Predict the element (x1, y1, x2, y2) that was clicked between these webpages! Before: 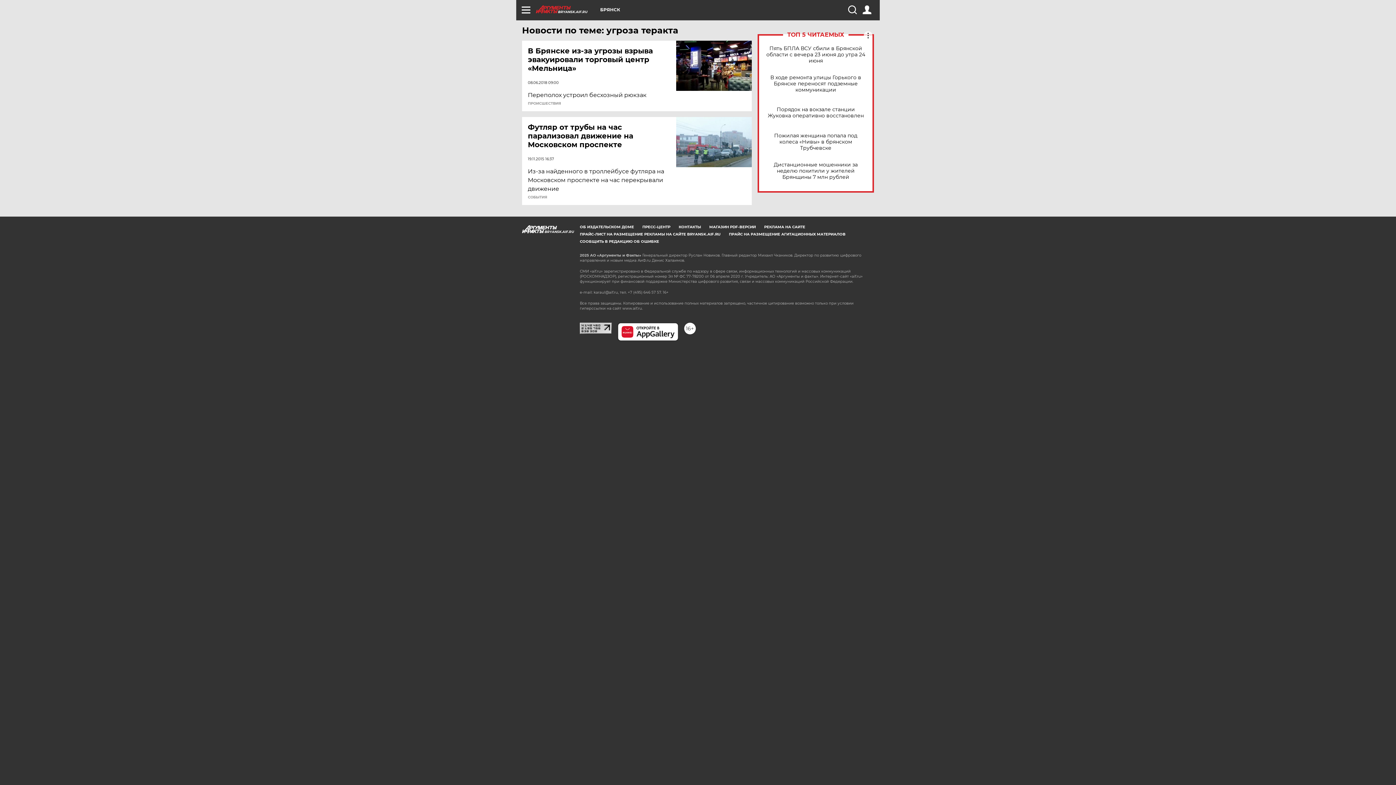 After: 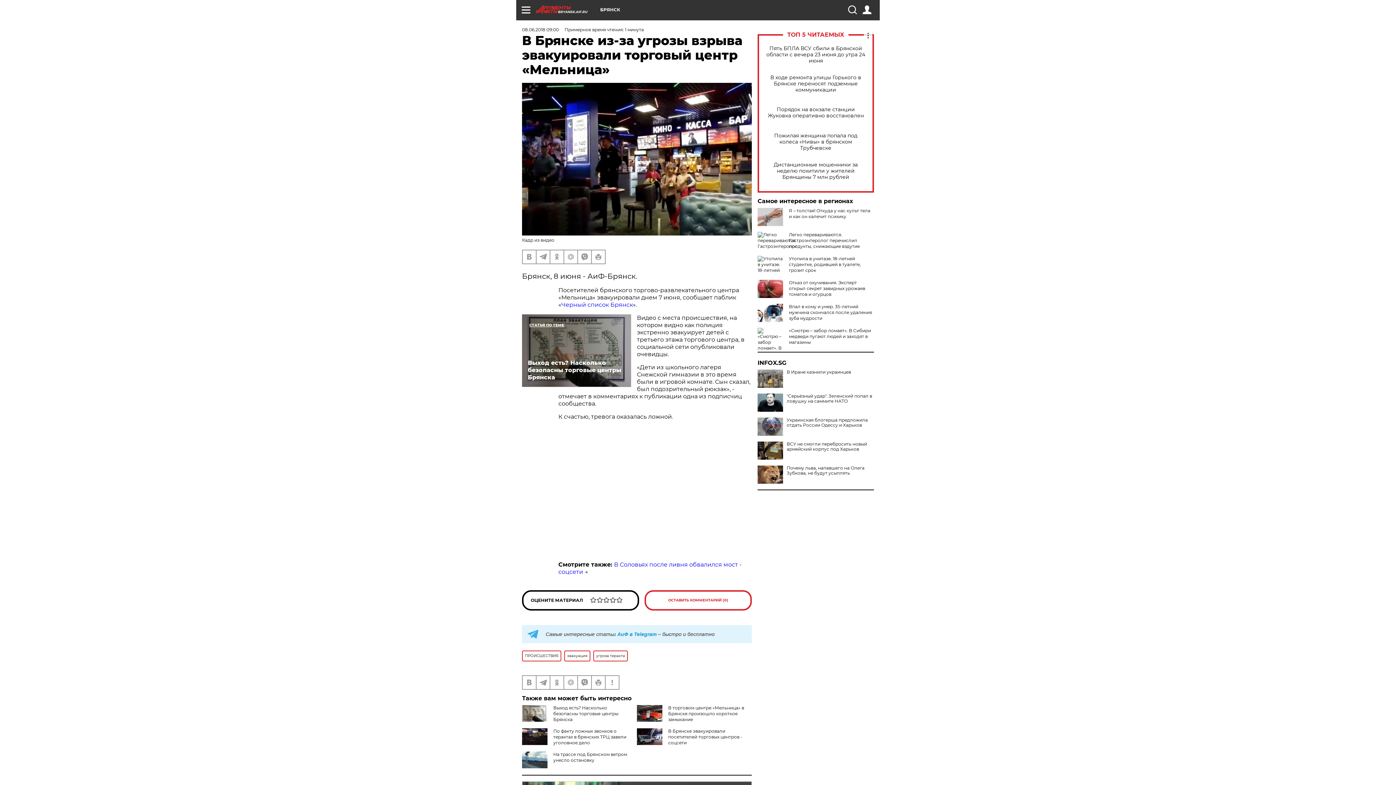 Action: label: В Брянске из-за угрозы взрыва эвакуировали торговый центр «Мельница» bbox: (528, 46, 677, 72)